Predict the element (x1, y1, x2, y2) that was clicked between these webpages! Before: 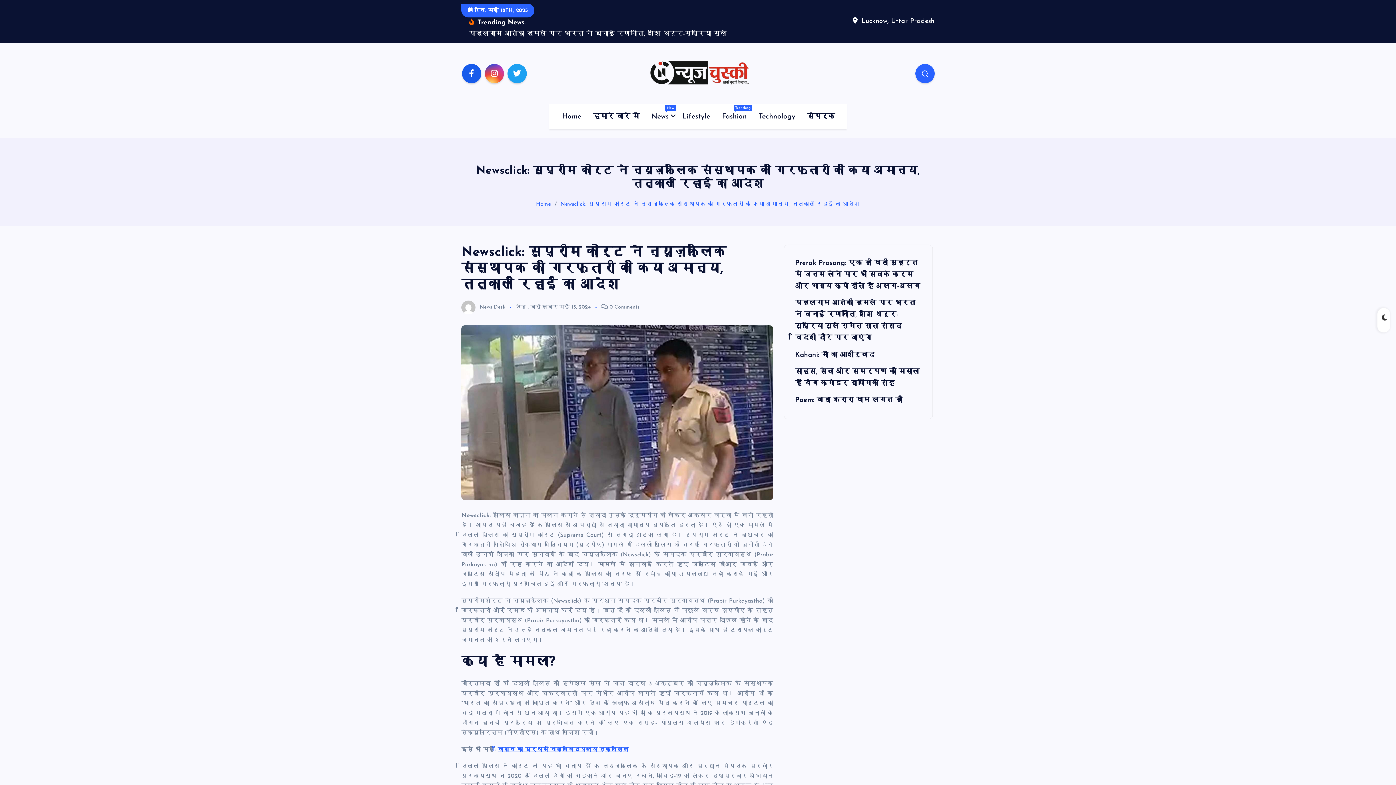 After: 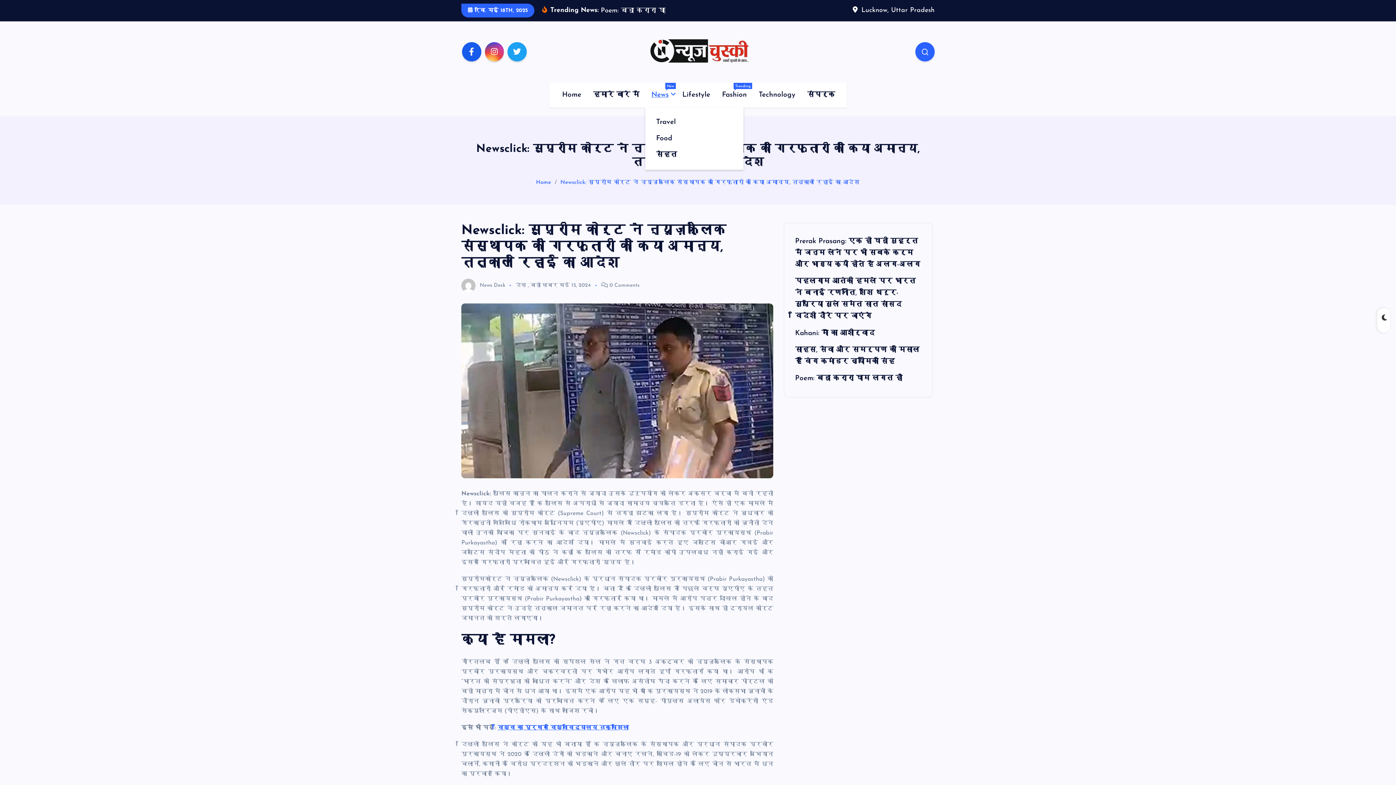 Action: label: News
New bbox: (646, 104, 675, 129)